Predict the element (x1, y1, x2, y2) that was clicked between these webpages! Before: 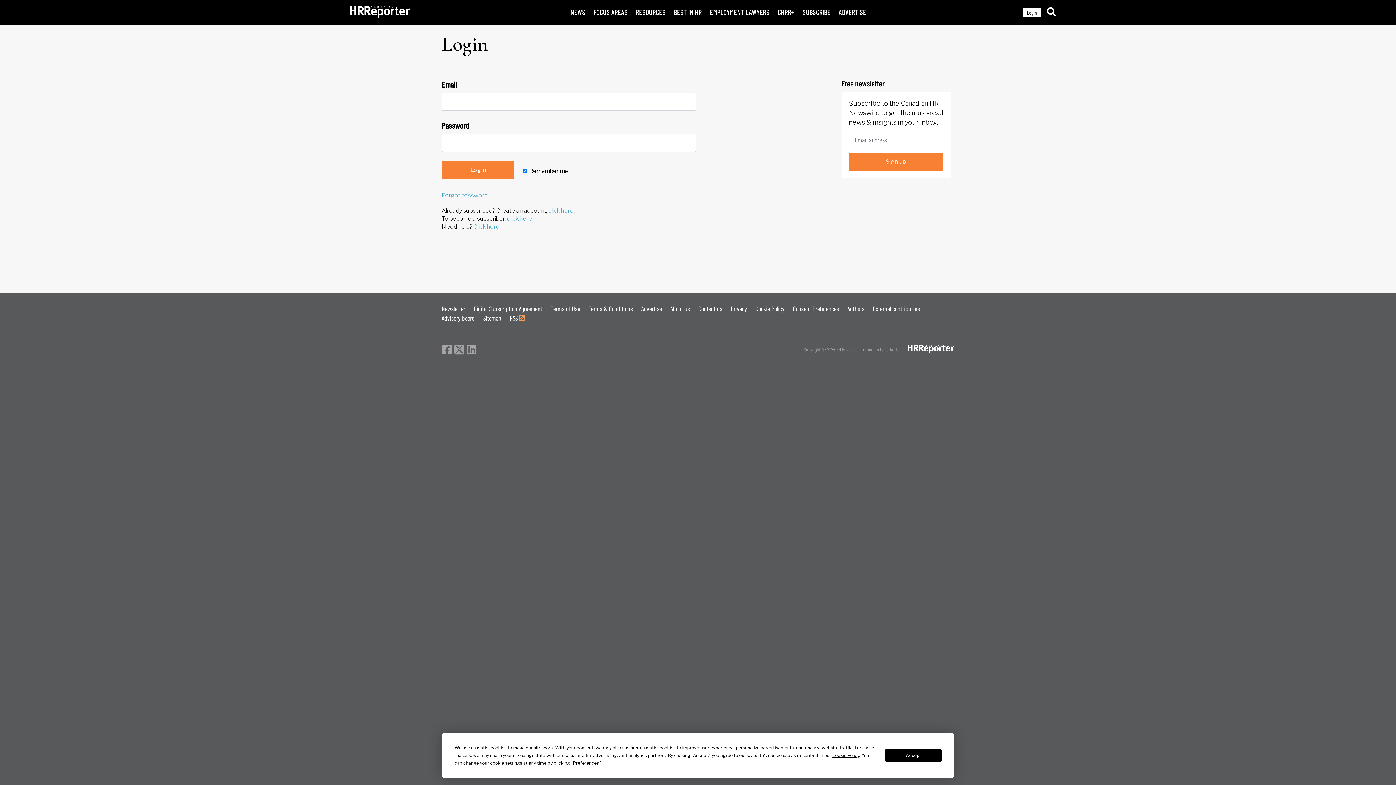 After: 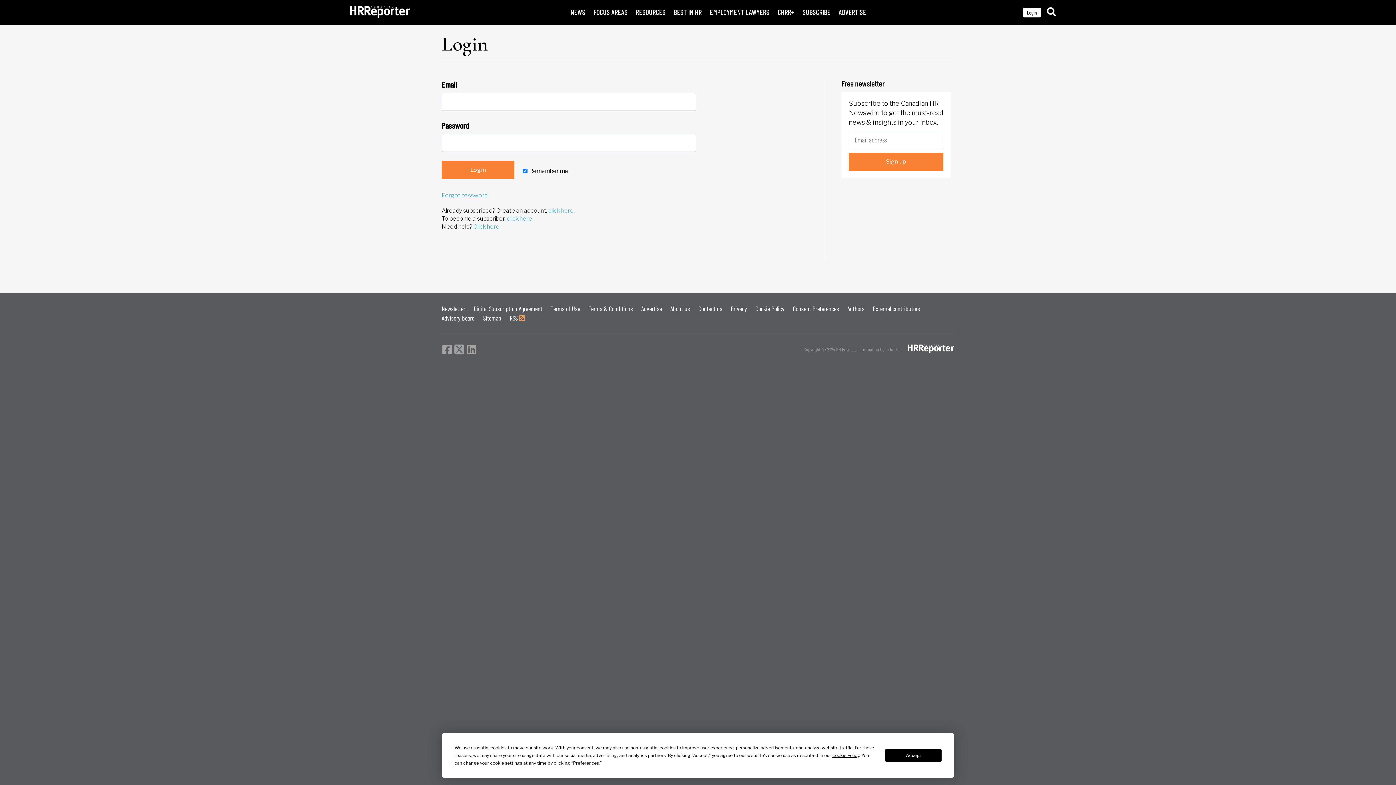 Action: bbox: (466, 343, 476, 356)